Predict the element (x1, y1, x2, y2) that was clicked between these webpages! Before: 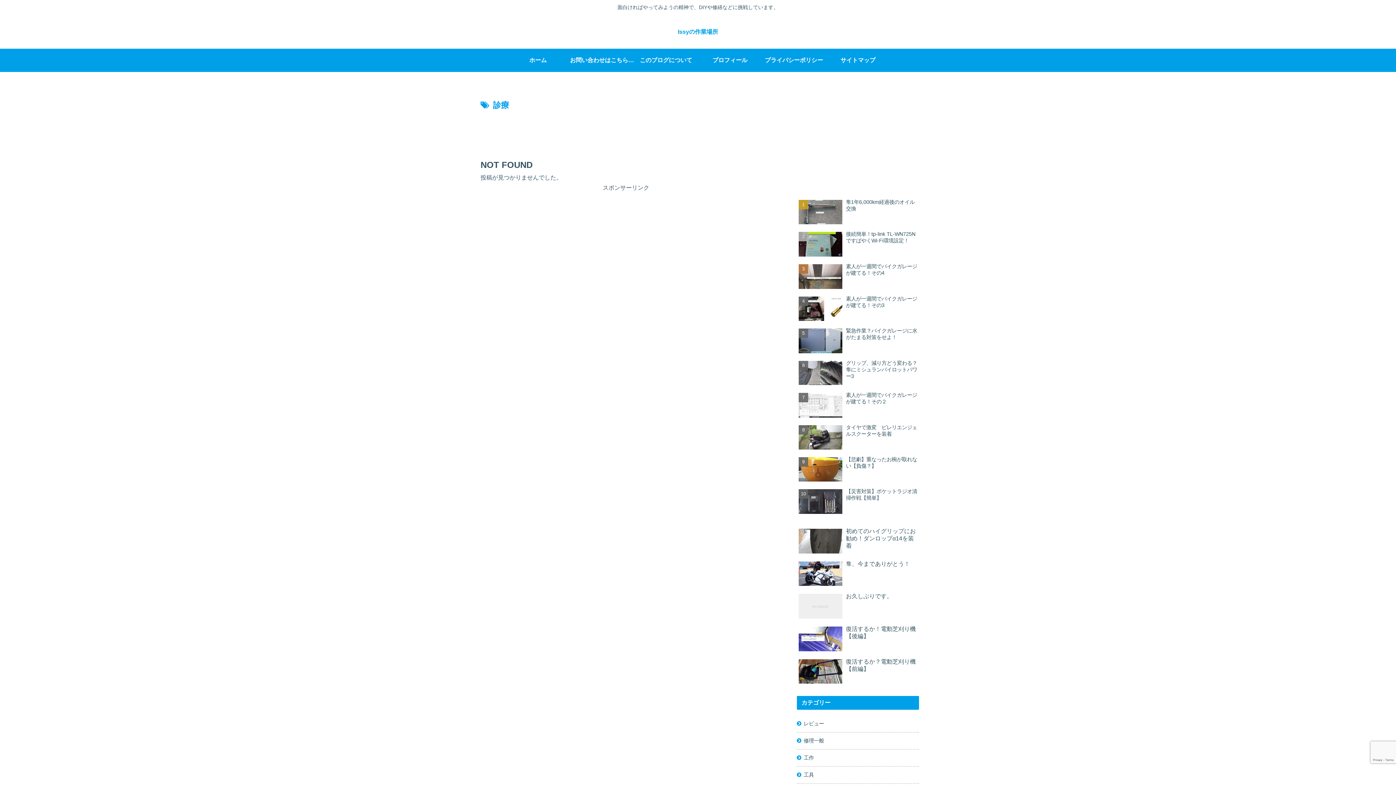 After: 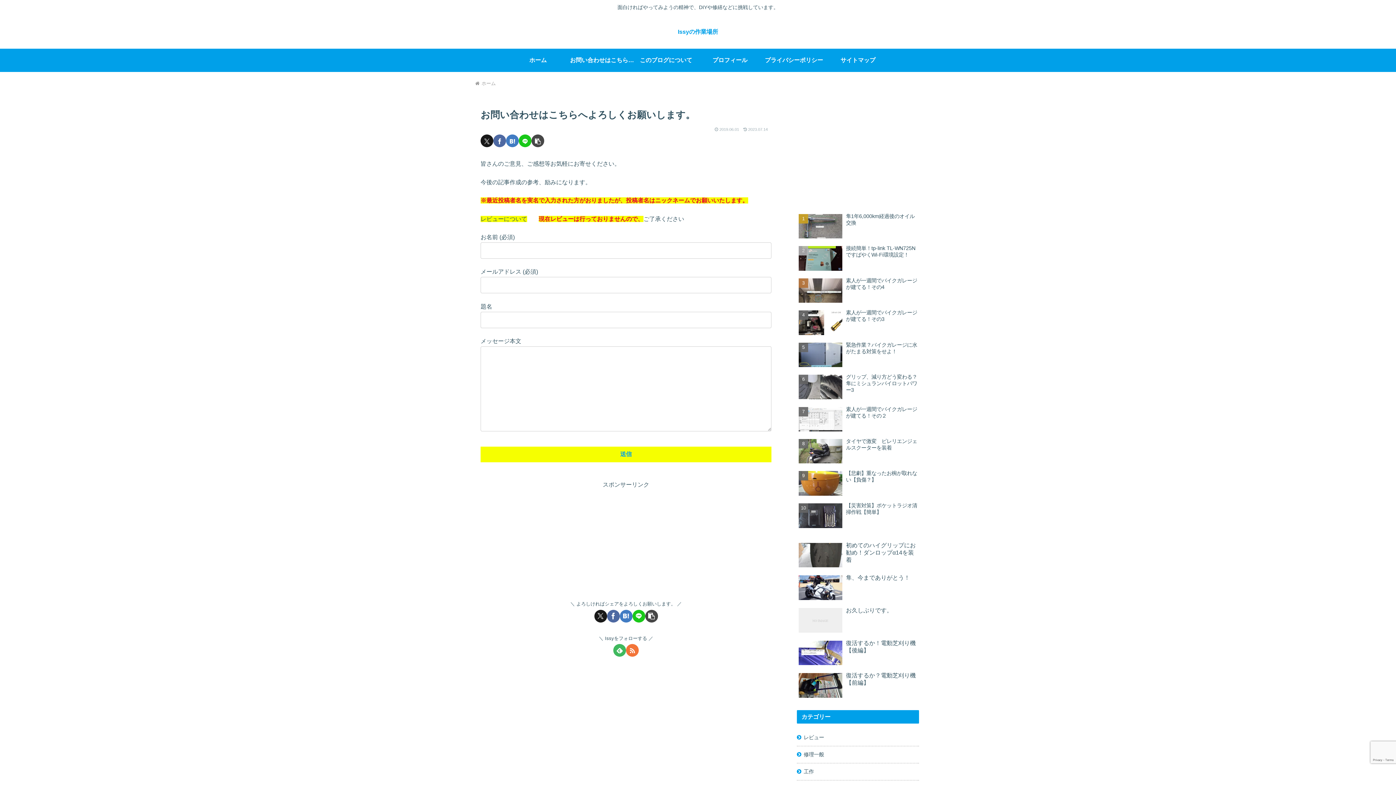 Action: bbox: (570, 48, 634, 71) label: お問い合わせはこちらへよろしくお願いします。